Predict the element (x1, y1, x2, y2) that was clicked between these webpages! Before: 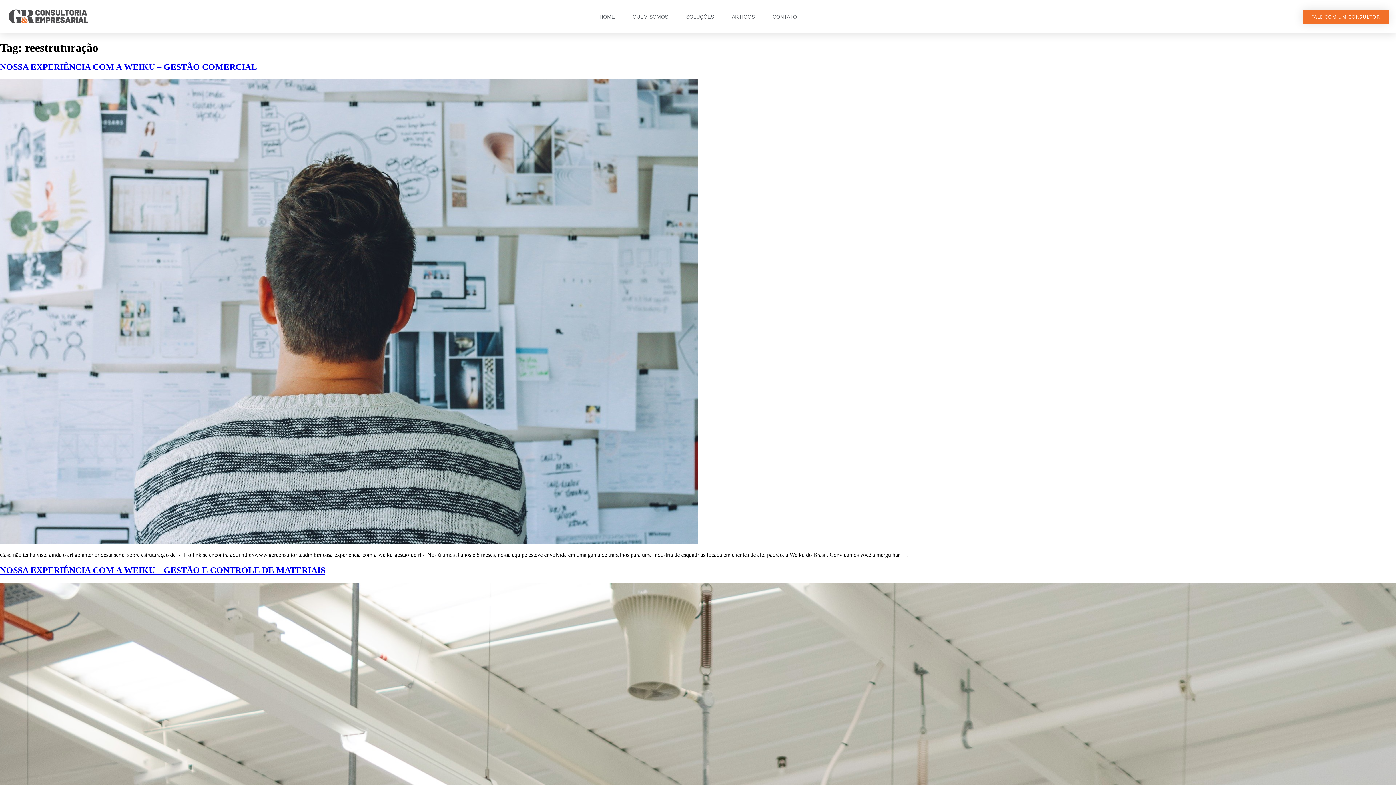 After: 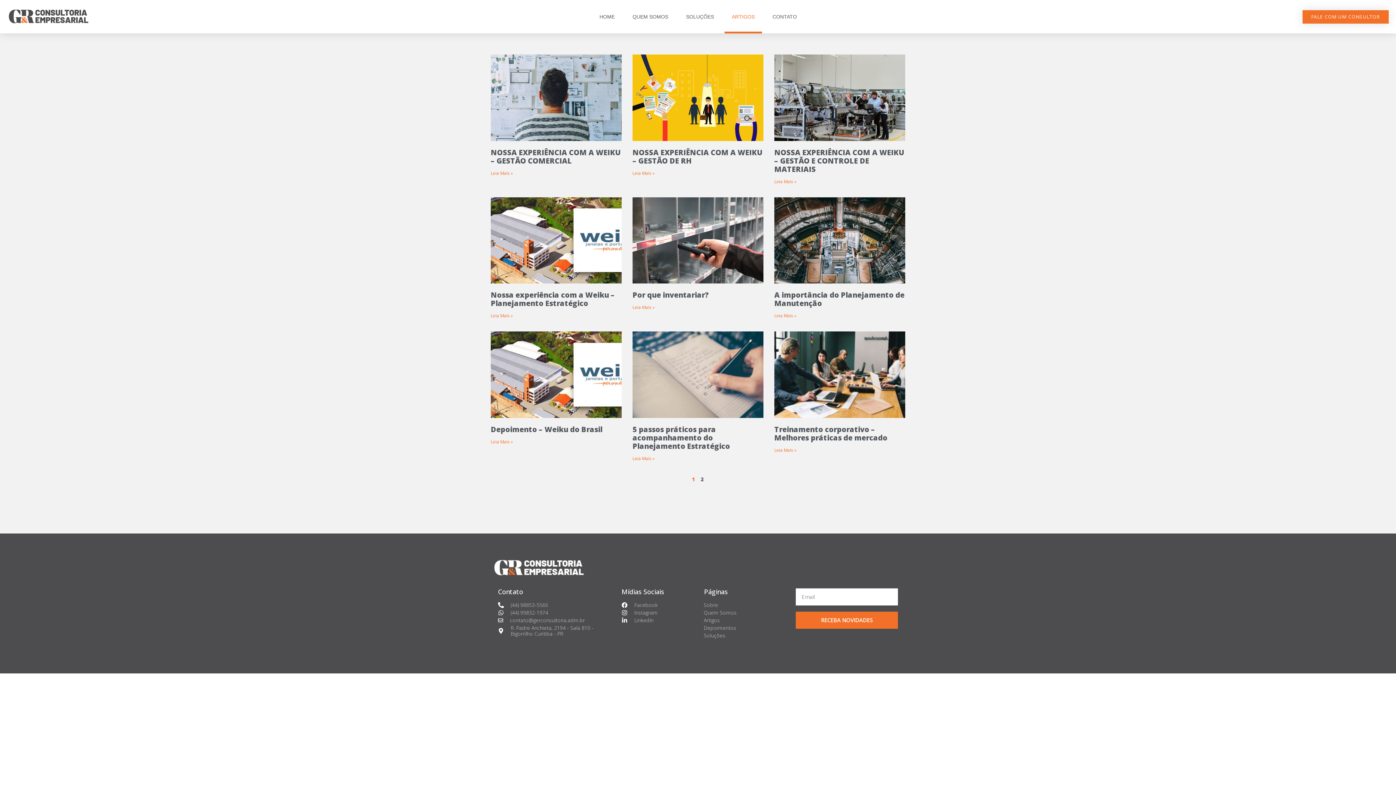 Action: label: ARTIGOS bbox: (724, 0, 762, 33)